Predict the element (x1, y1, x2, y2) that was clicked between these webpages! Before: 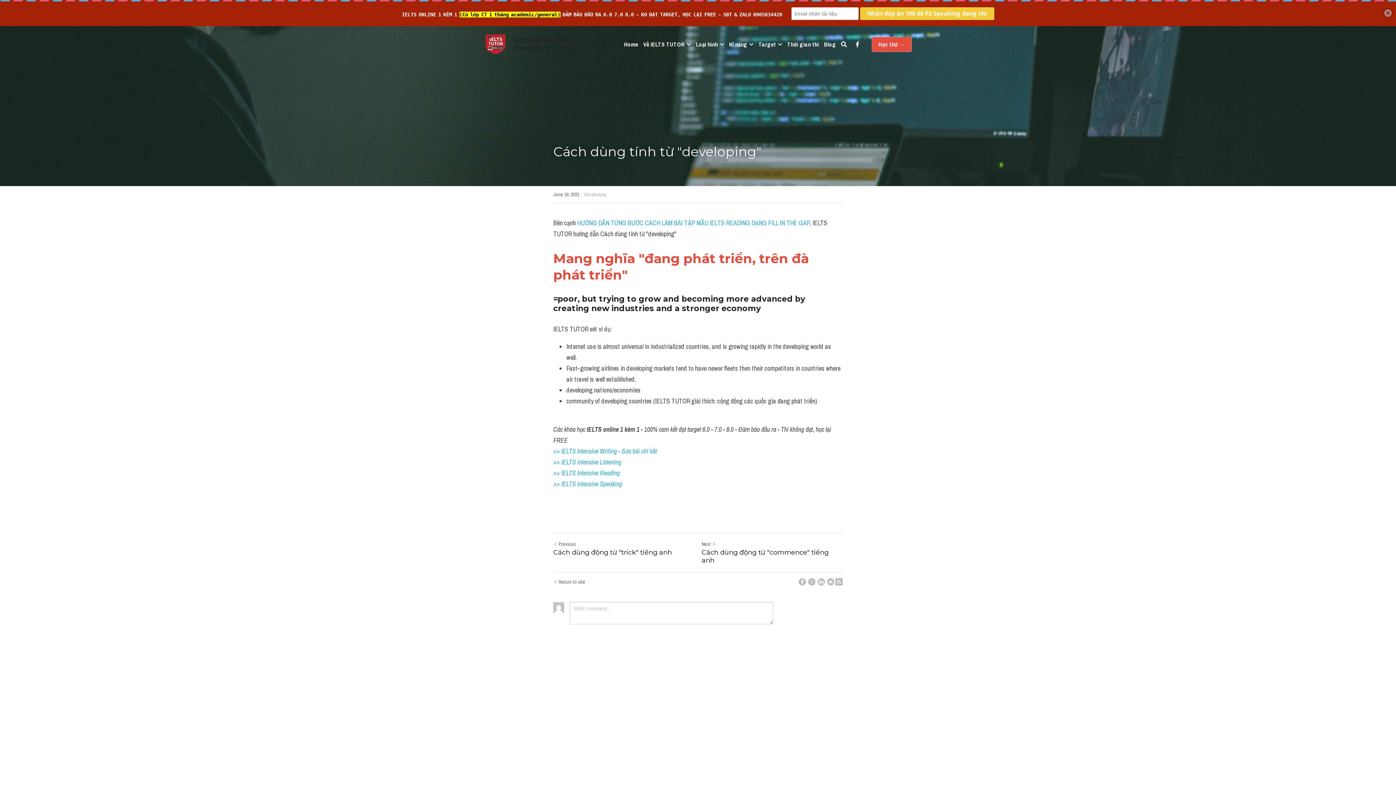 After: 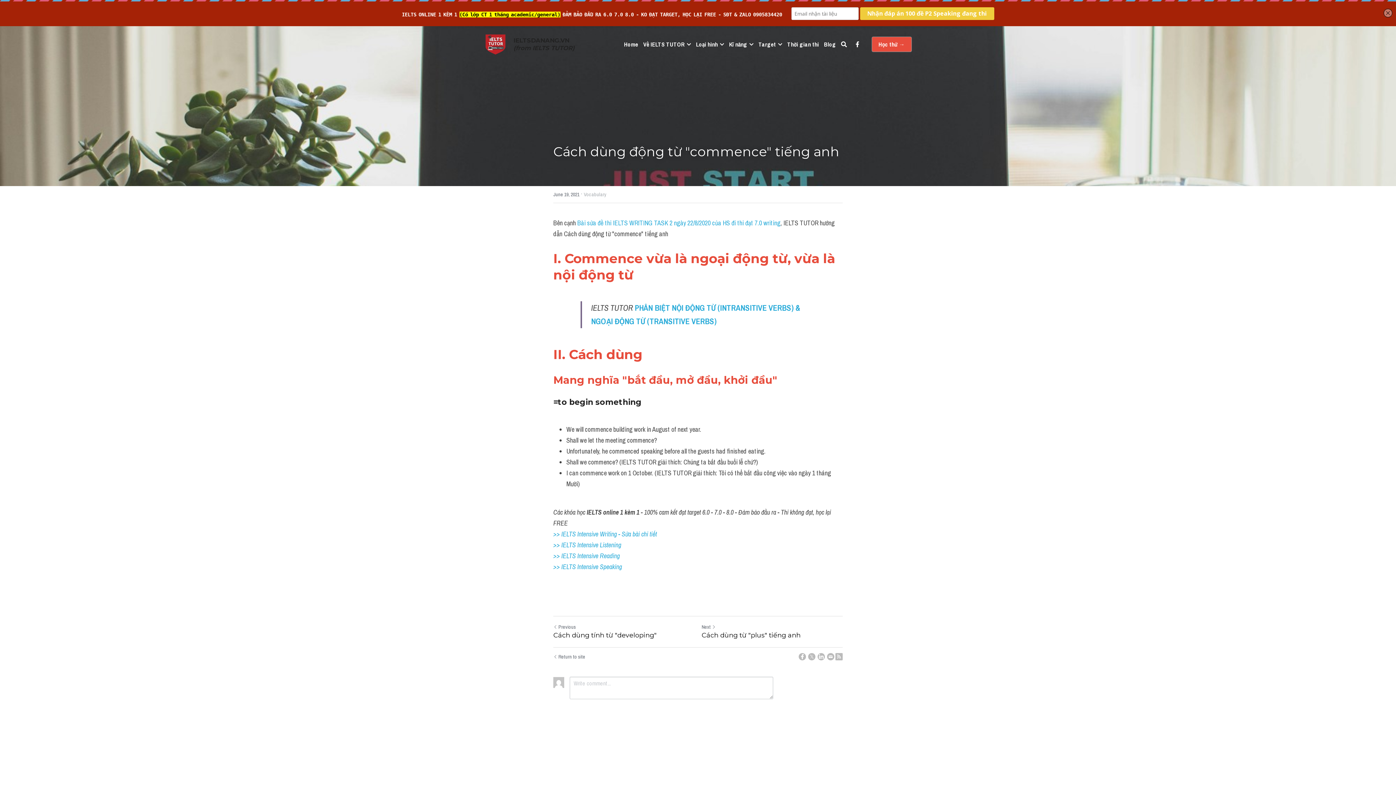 Action: label: Cách dùng động từ "commence" tiếng anh bbox: (701, 548, 842, 564)